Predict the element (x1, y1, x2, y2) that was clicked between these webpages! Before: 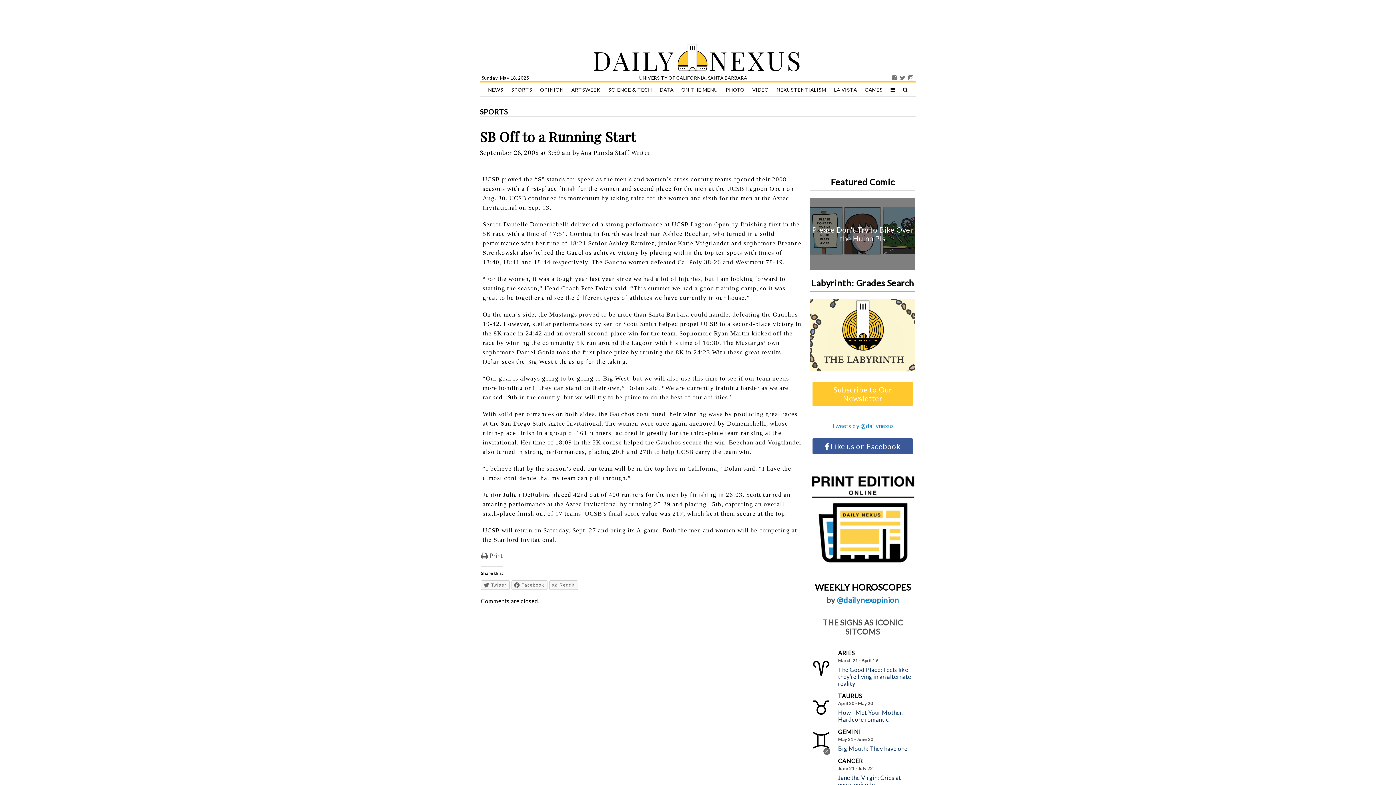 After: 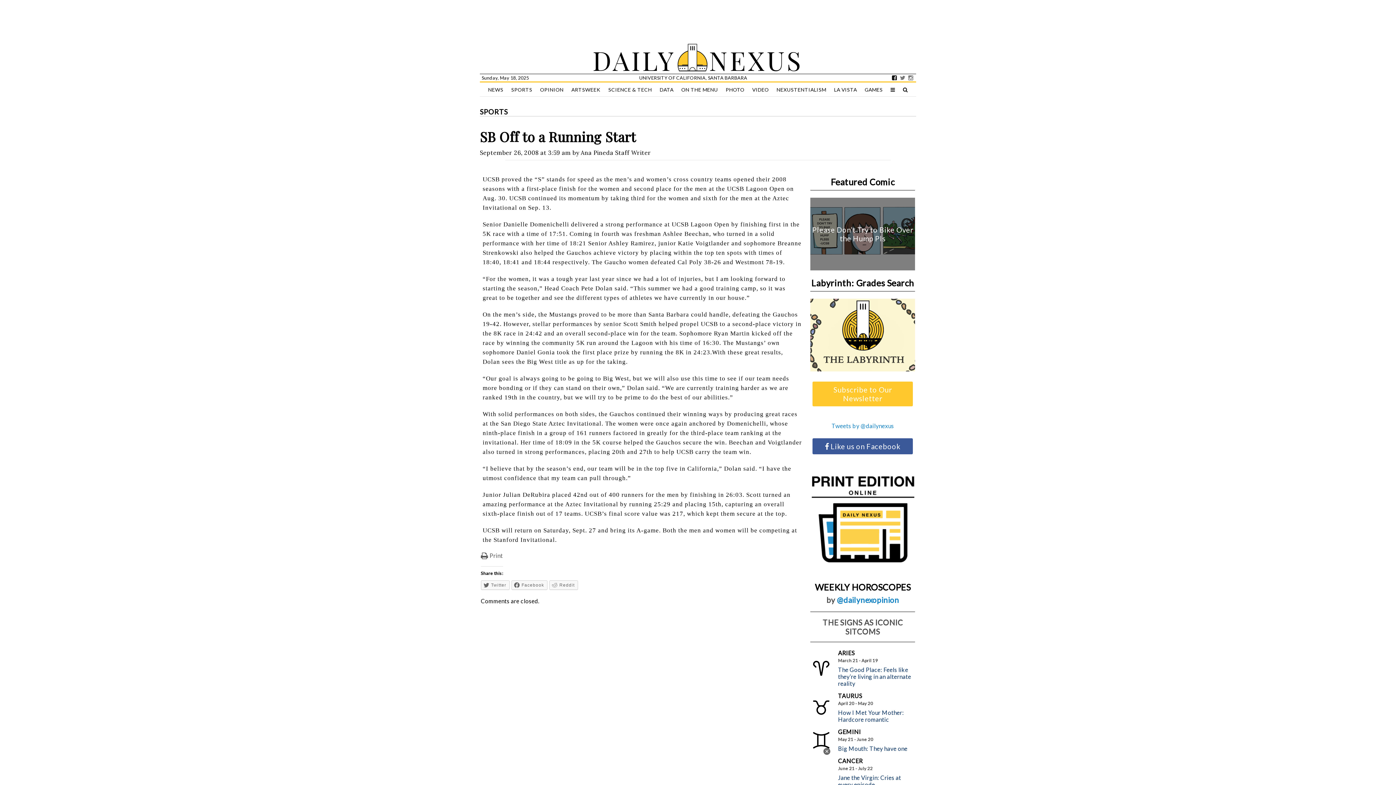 Action: bbox: (892, 74, 897, 81)